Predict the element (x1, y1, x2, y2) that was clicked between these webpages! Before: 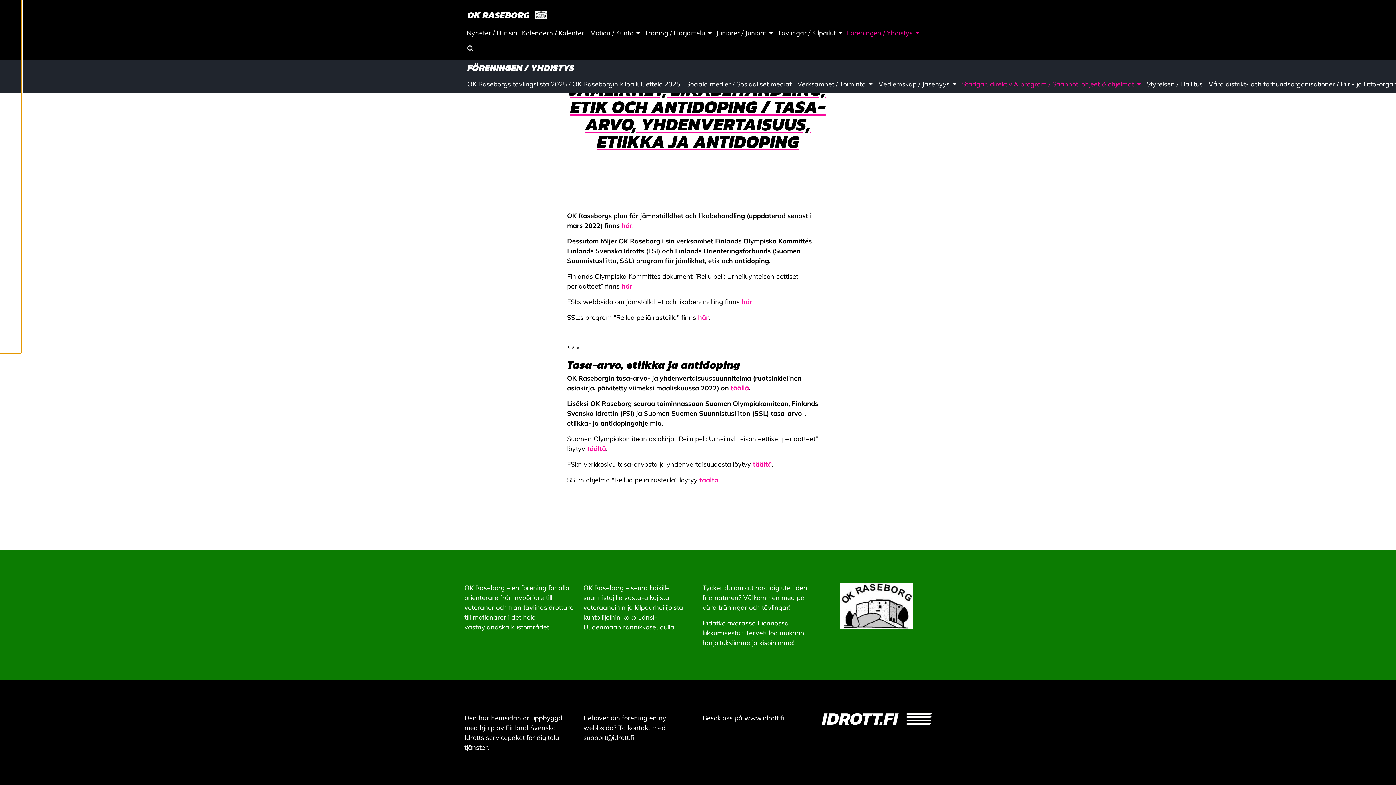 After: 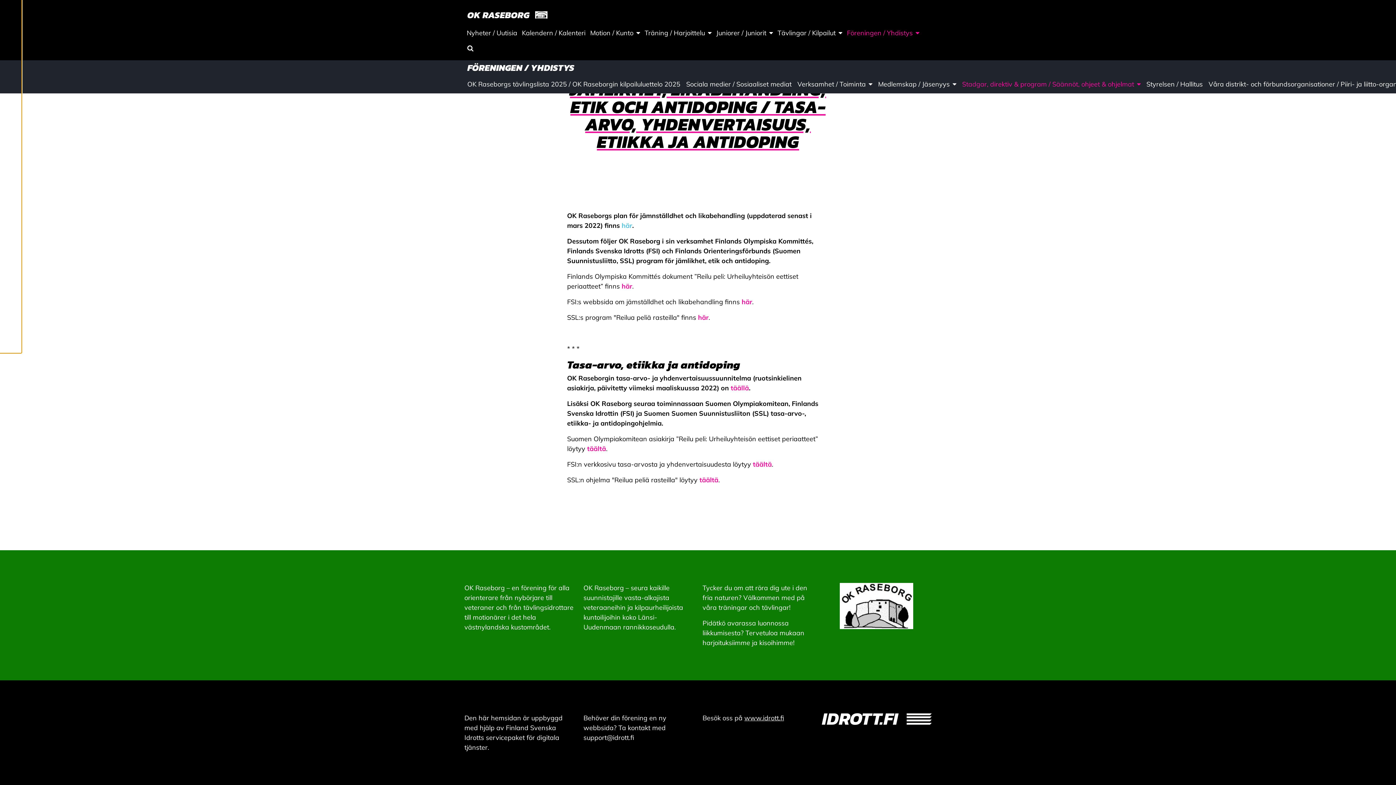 Action: label: här bbox: (621, 221, 632, 229)